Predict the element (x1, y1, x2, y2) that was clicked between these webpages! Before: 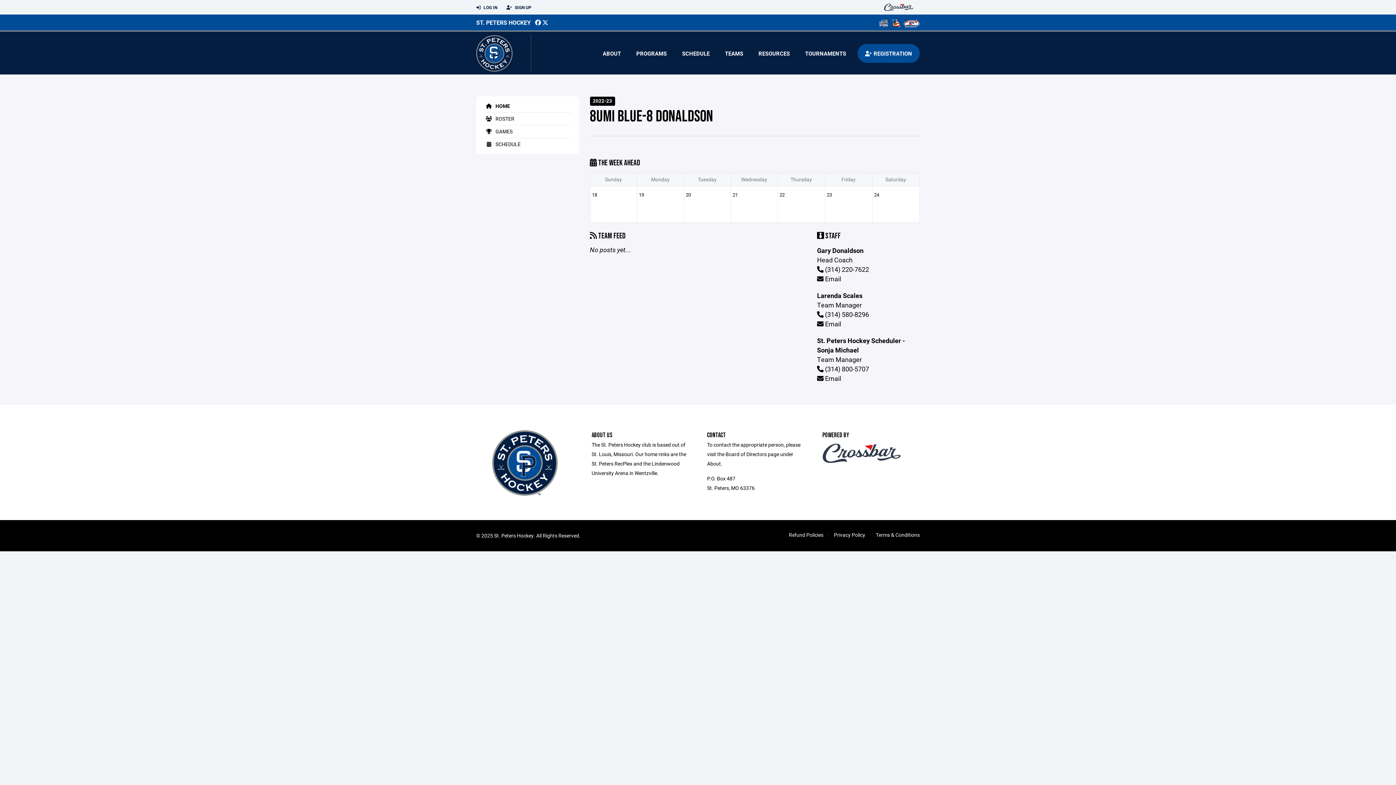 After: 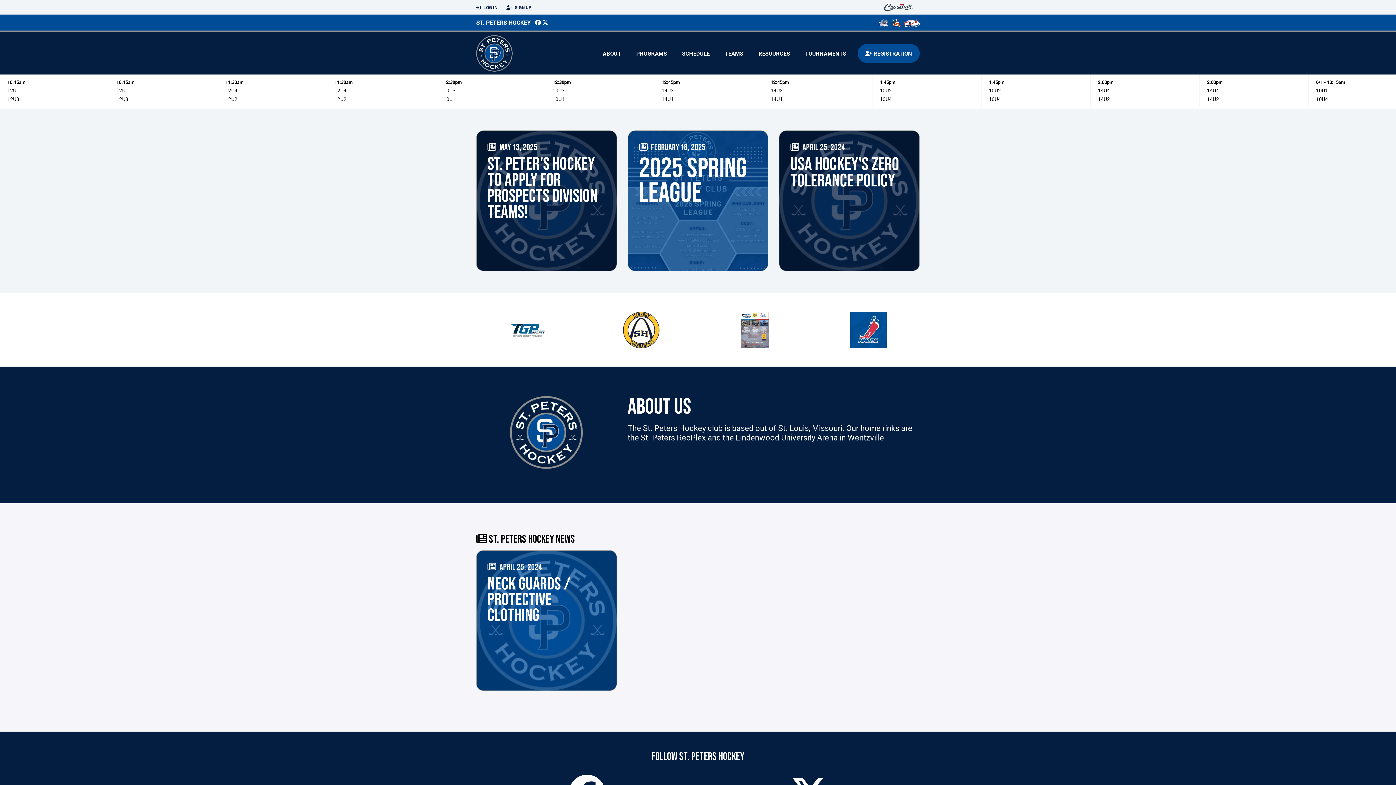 Action: bbox: (492, 459, 557, 466)